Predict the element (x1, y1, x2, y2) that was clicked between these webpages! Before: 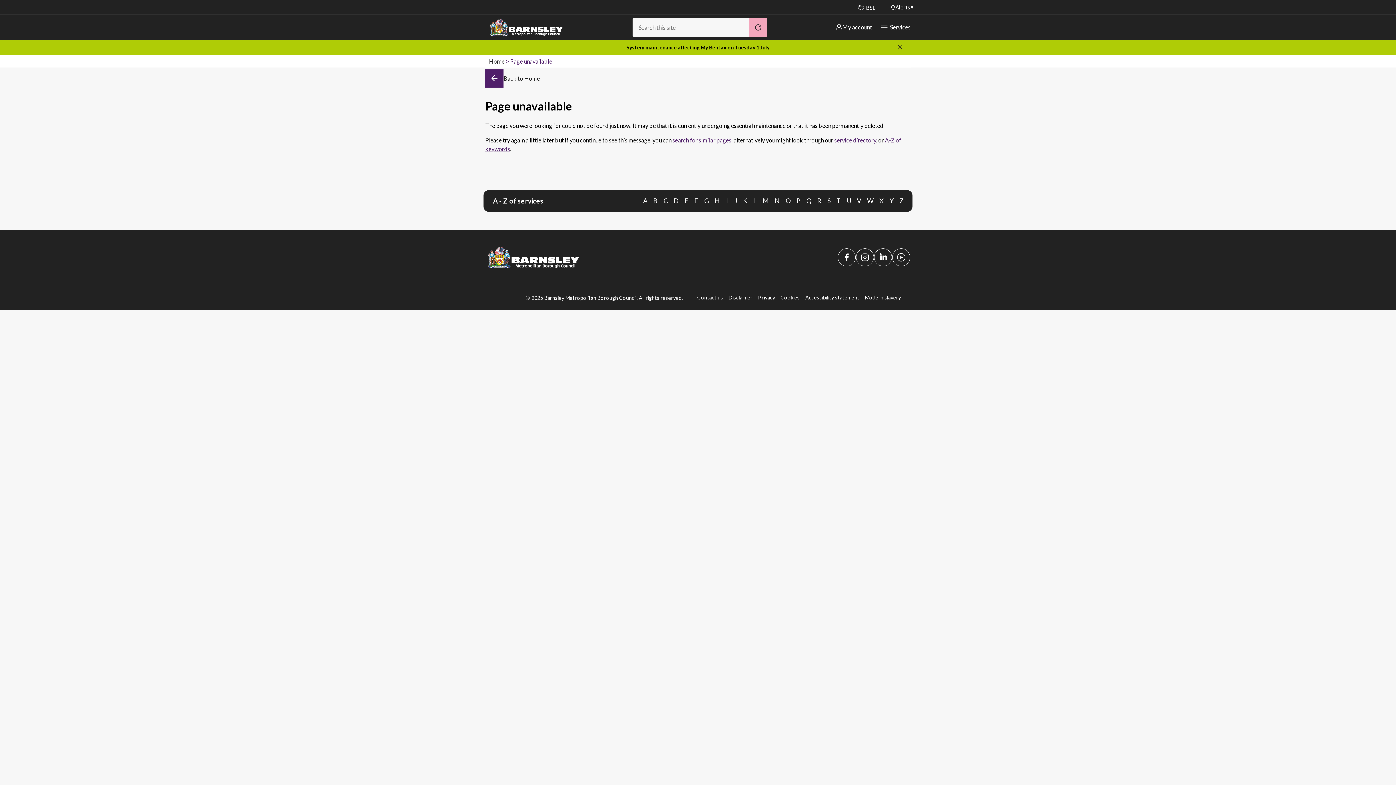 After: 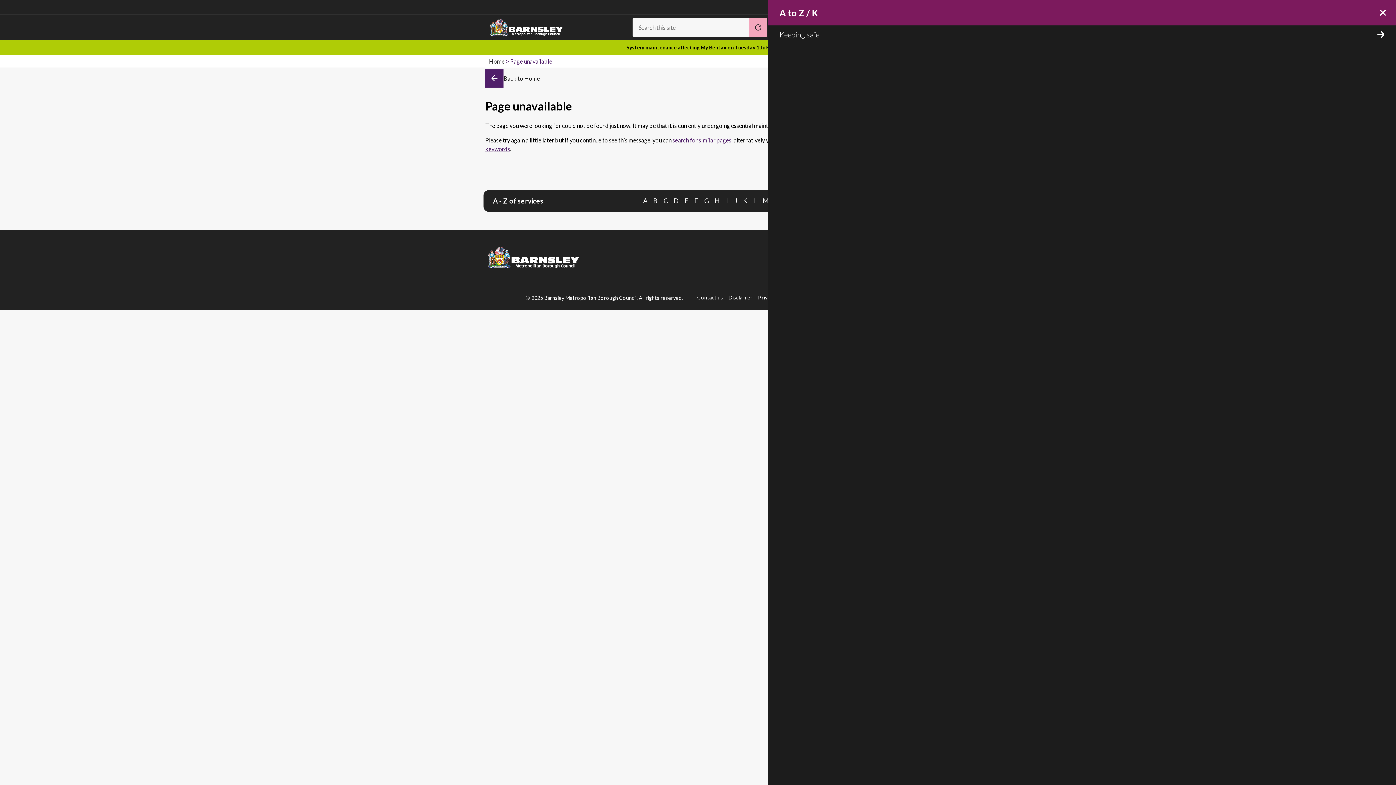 Action: bbox: (740, 195, 750, 205) label: K